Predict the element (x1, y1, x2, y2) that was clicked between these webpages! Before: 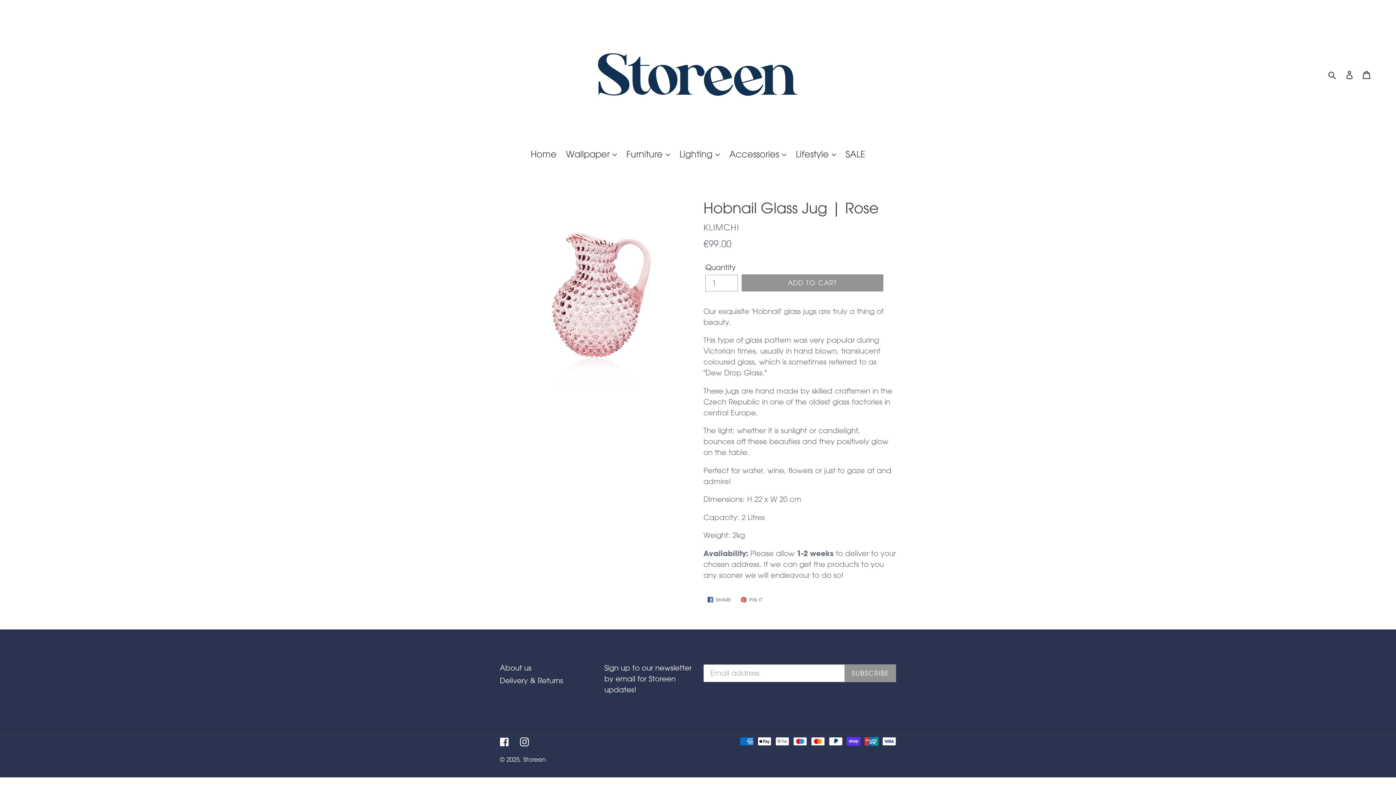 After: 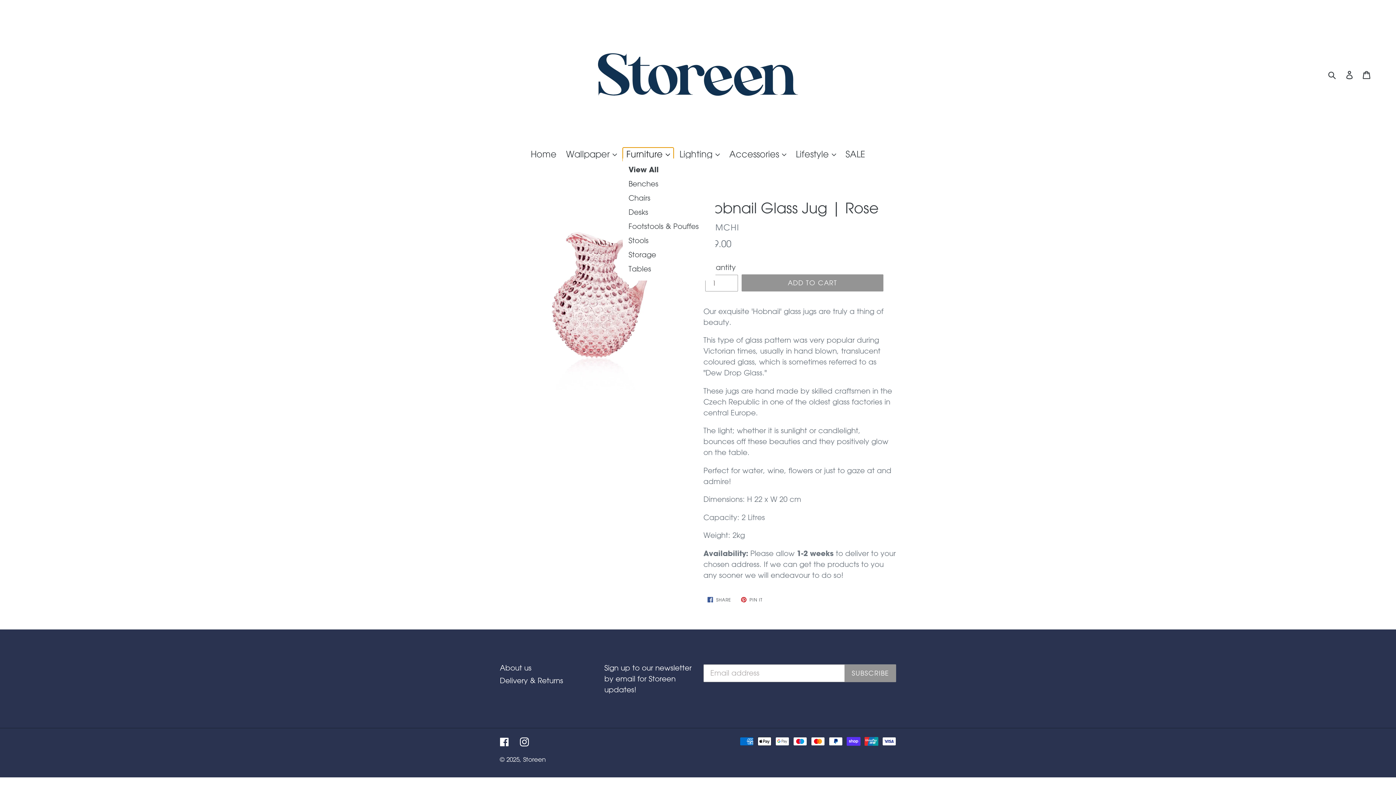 Action: bbox: (622, 147, 673, 161) label: Furniture